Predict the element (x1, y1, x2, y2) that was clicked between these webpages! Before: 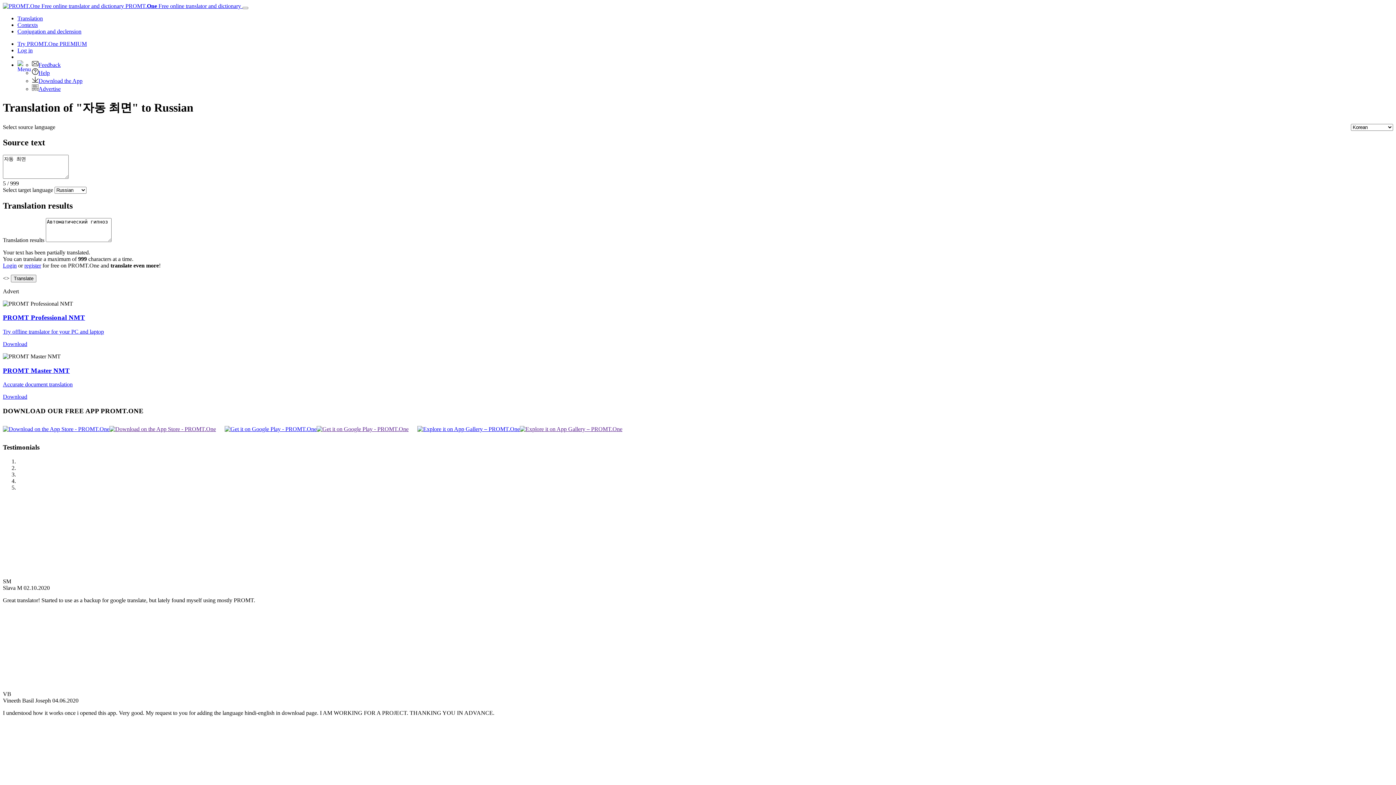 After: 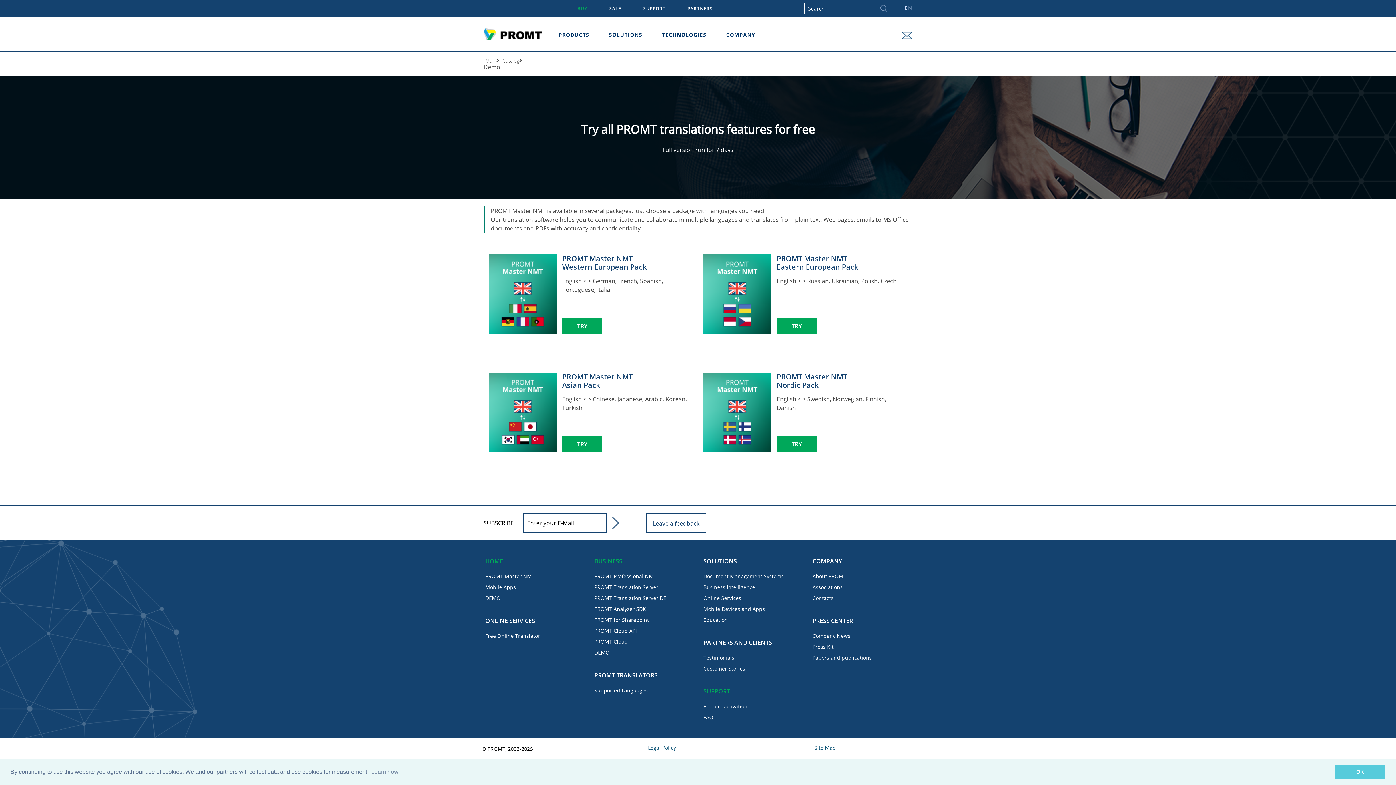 Action: label: PROMT Master NMT bbox: (2, 366, 69, 374)